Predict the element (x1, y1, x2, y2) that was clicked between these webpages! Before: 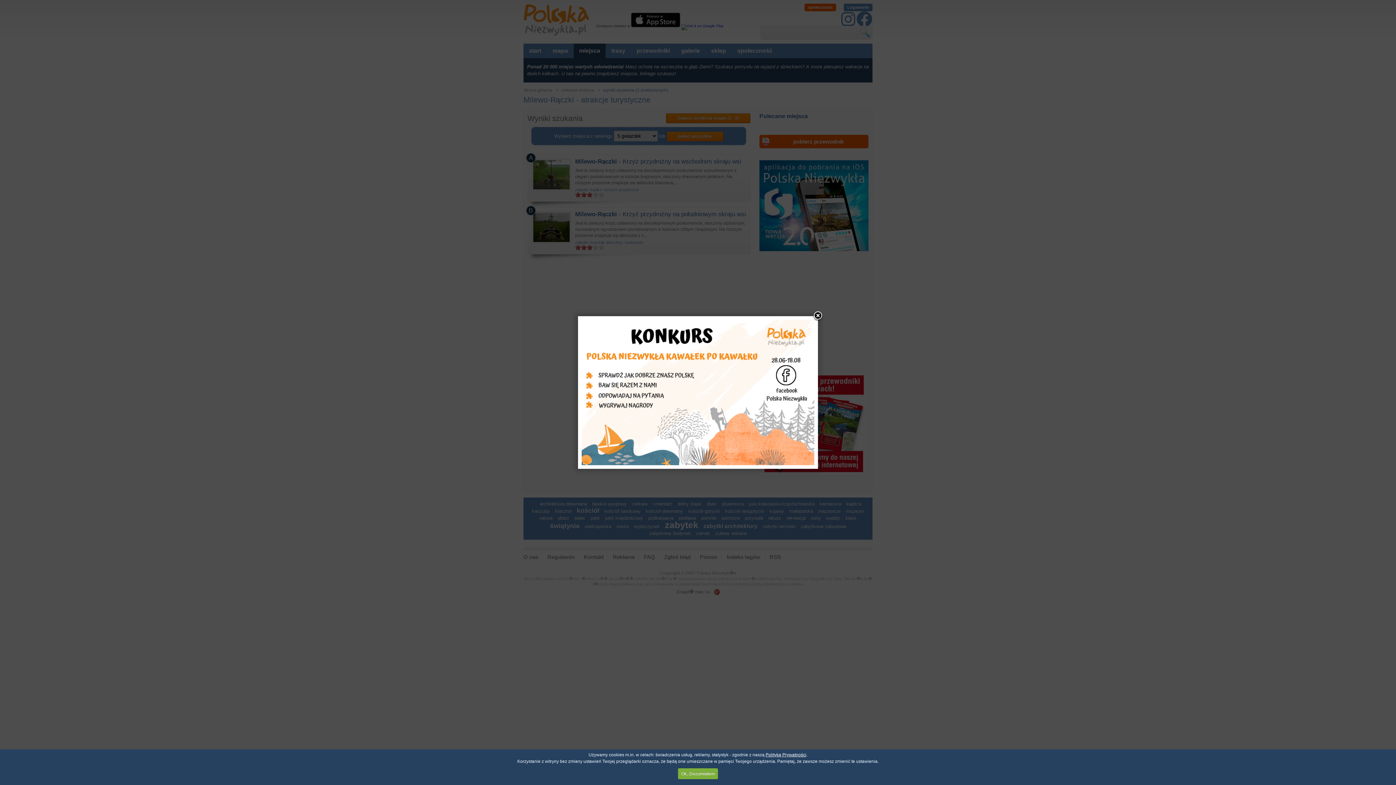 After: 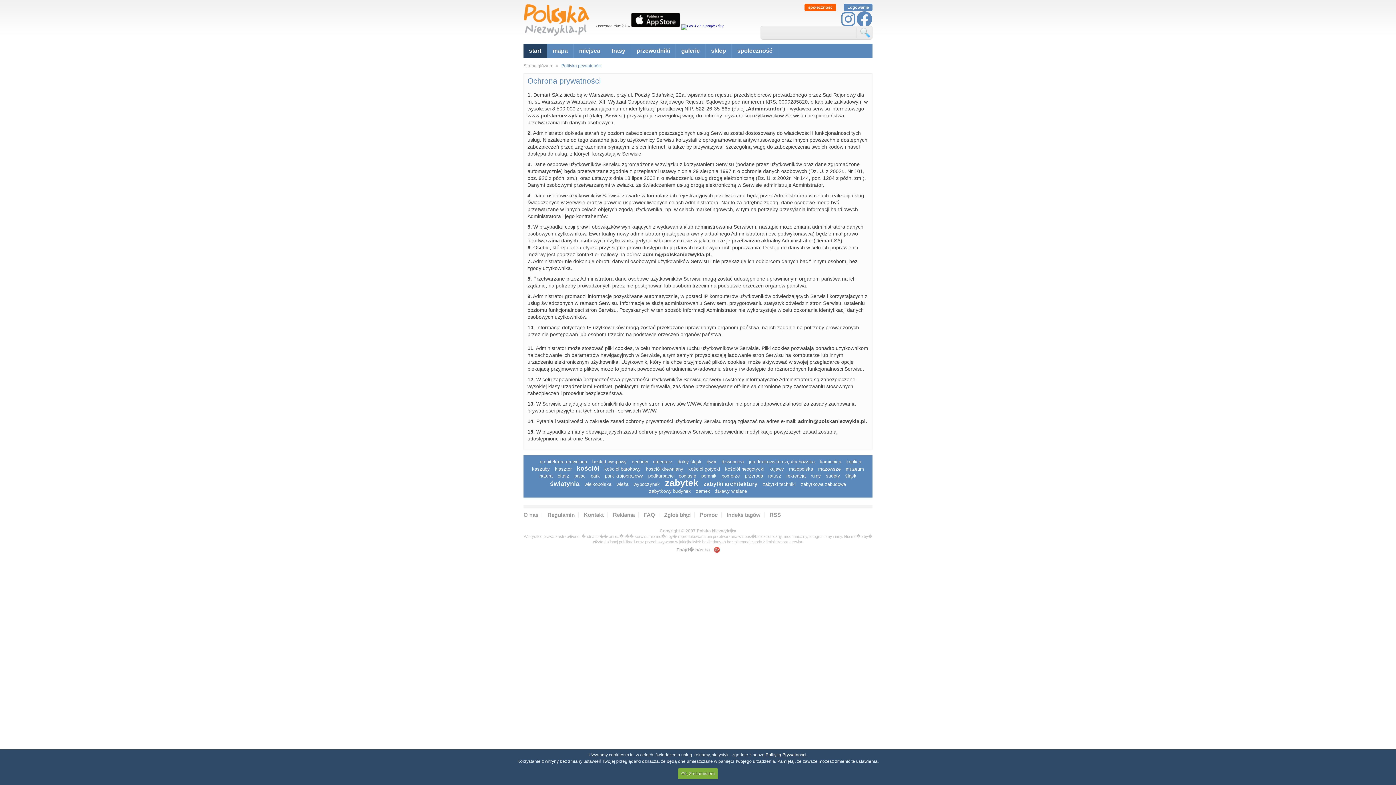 Action: label: Polityką Prywatności bbox: (765, 752, 806, 757)